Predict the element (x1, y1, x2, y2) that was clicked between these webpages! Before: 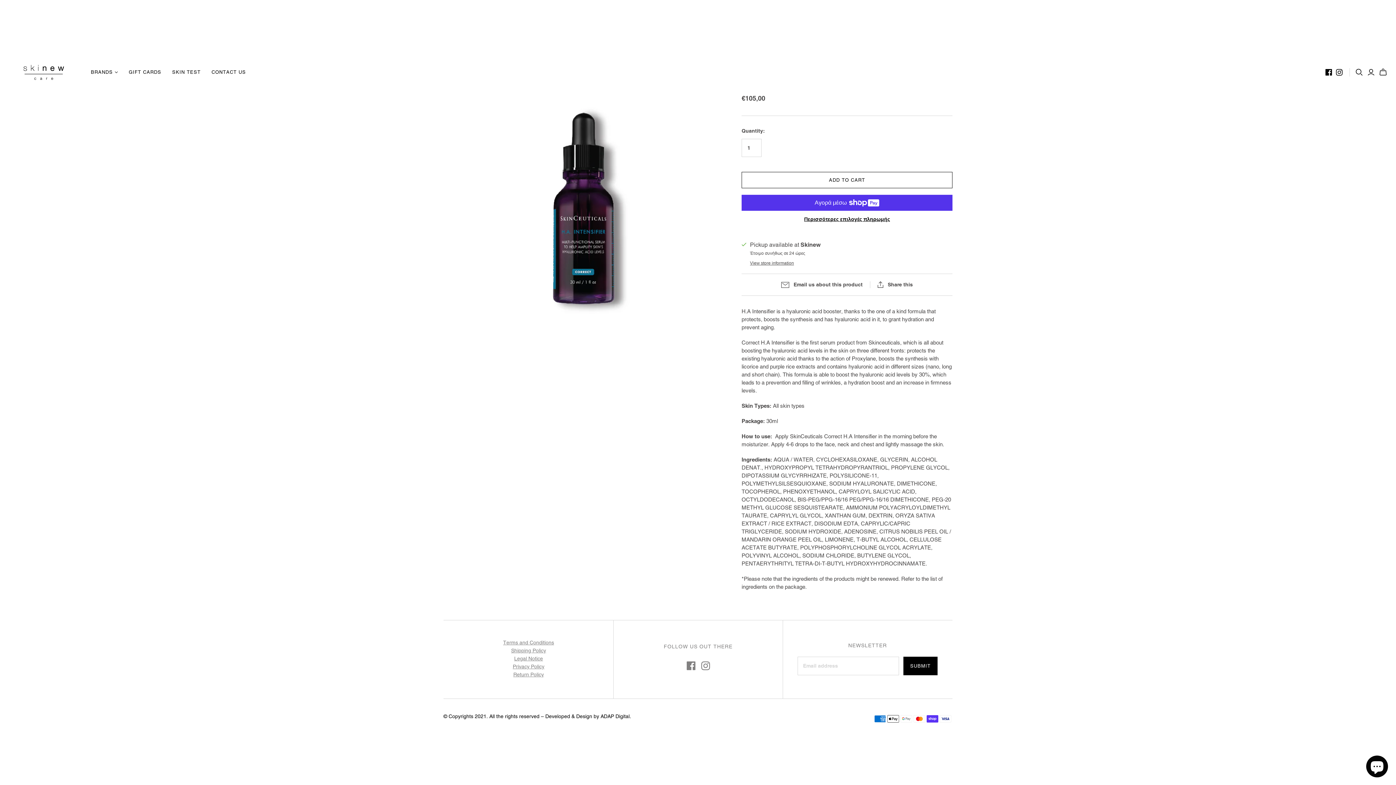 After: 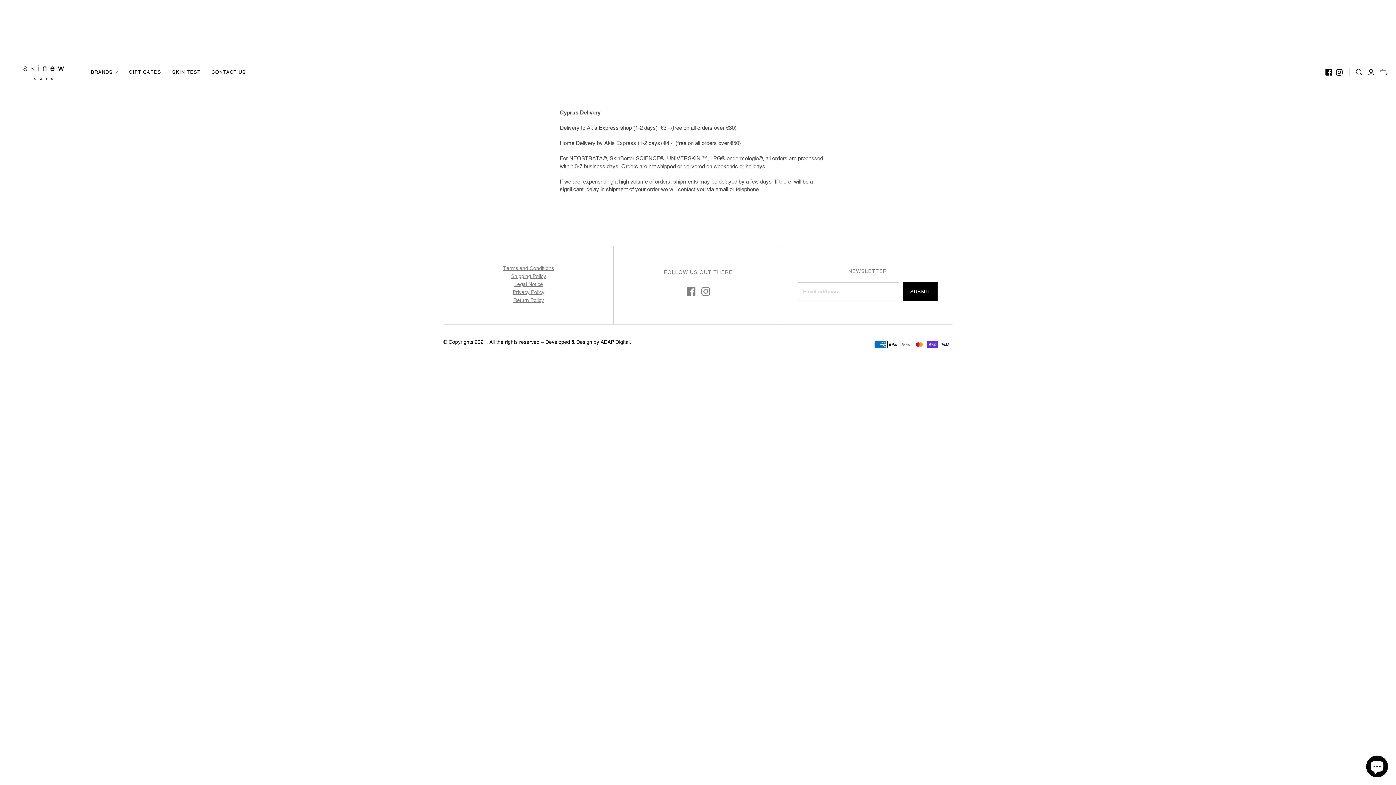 Action: label: Shipping Policy bbox: (511, 648, 546, 653)